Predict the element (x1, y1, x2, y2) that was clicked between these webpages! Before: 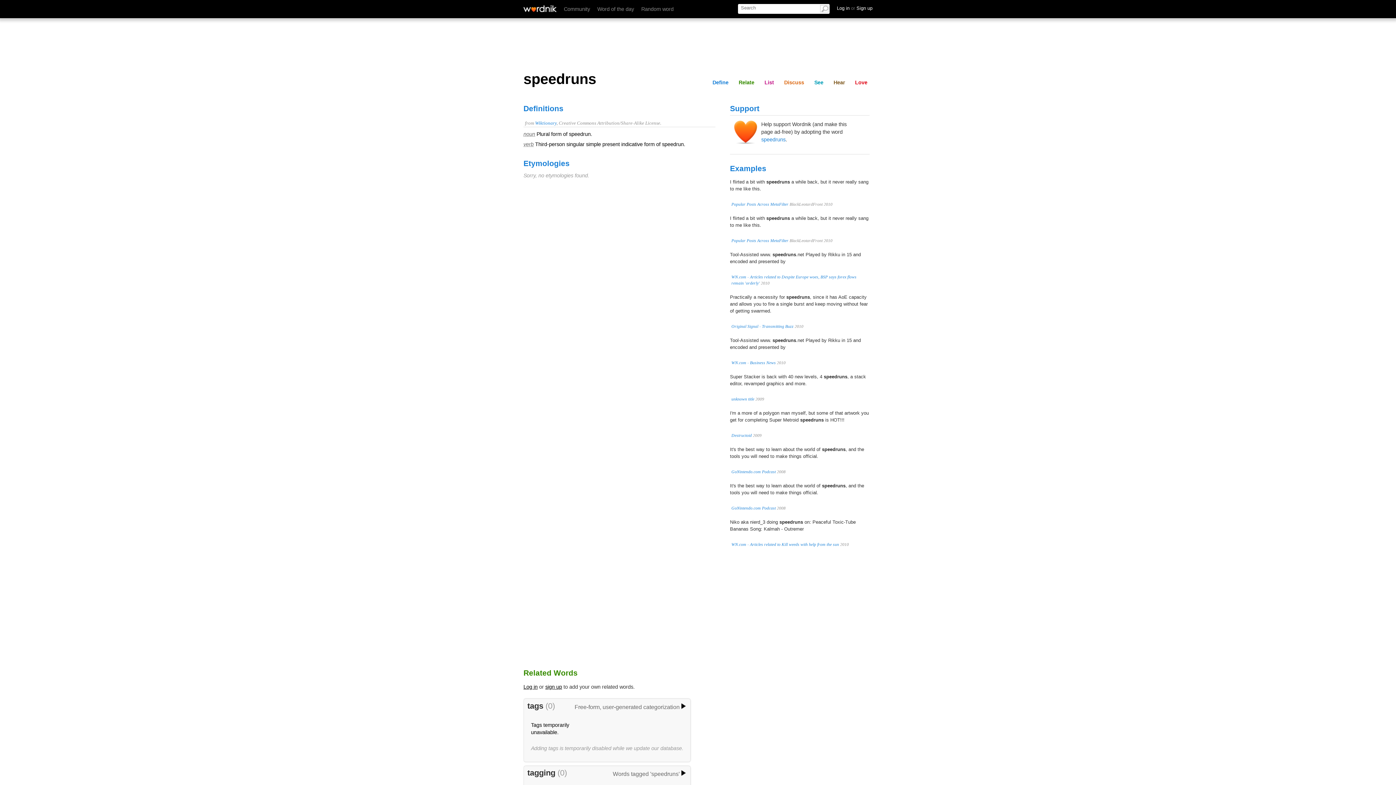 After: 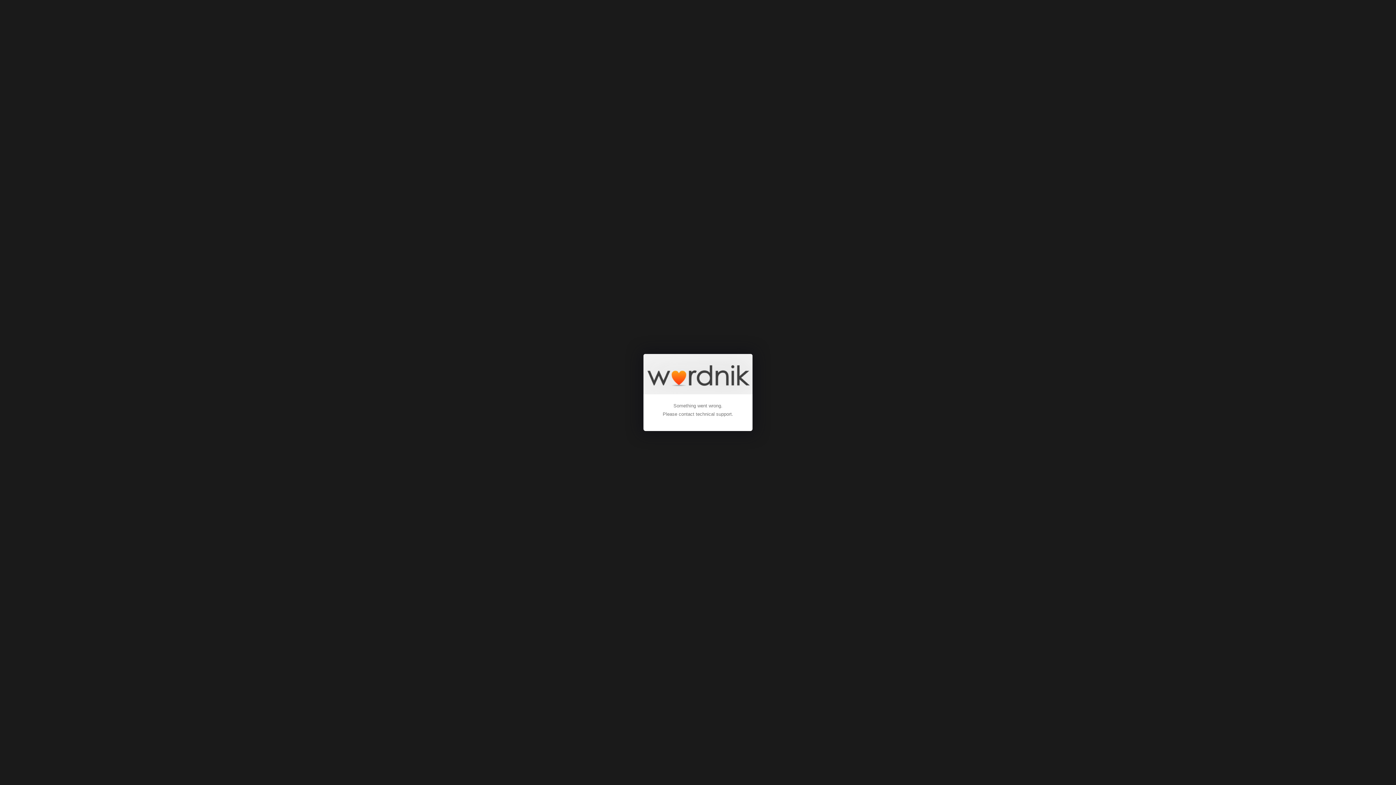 Action: label: sign up bbox: (545, 684, 562, 690)